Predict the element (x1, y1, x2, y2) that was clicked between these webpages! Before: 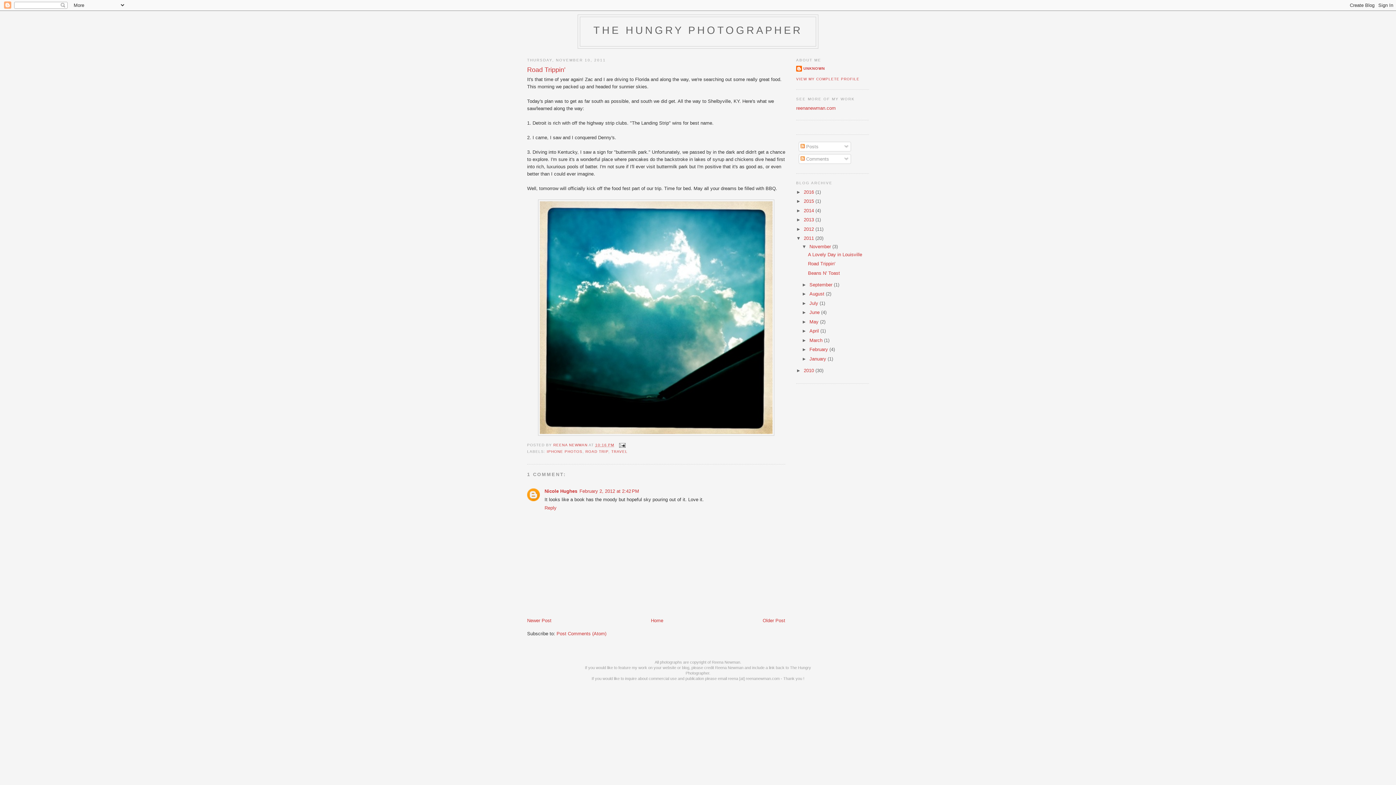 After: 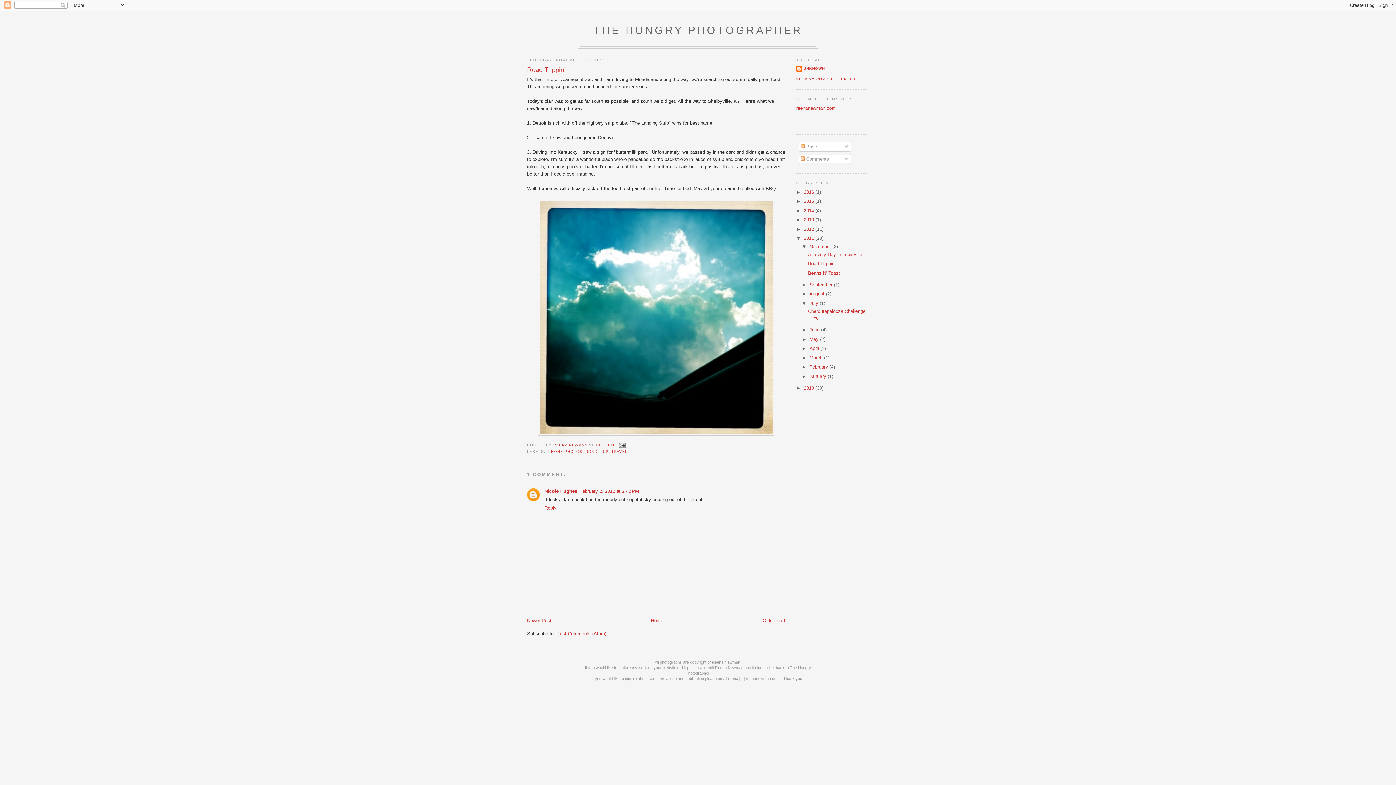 Action: label: ►   bbox: (802, 300, 809, 306)